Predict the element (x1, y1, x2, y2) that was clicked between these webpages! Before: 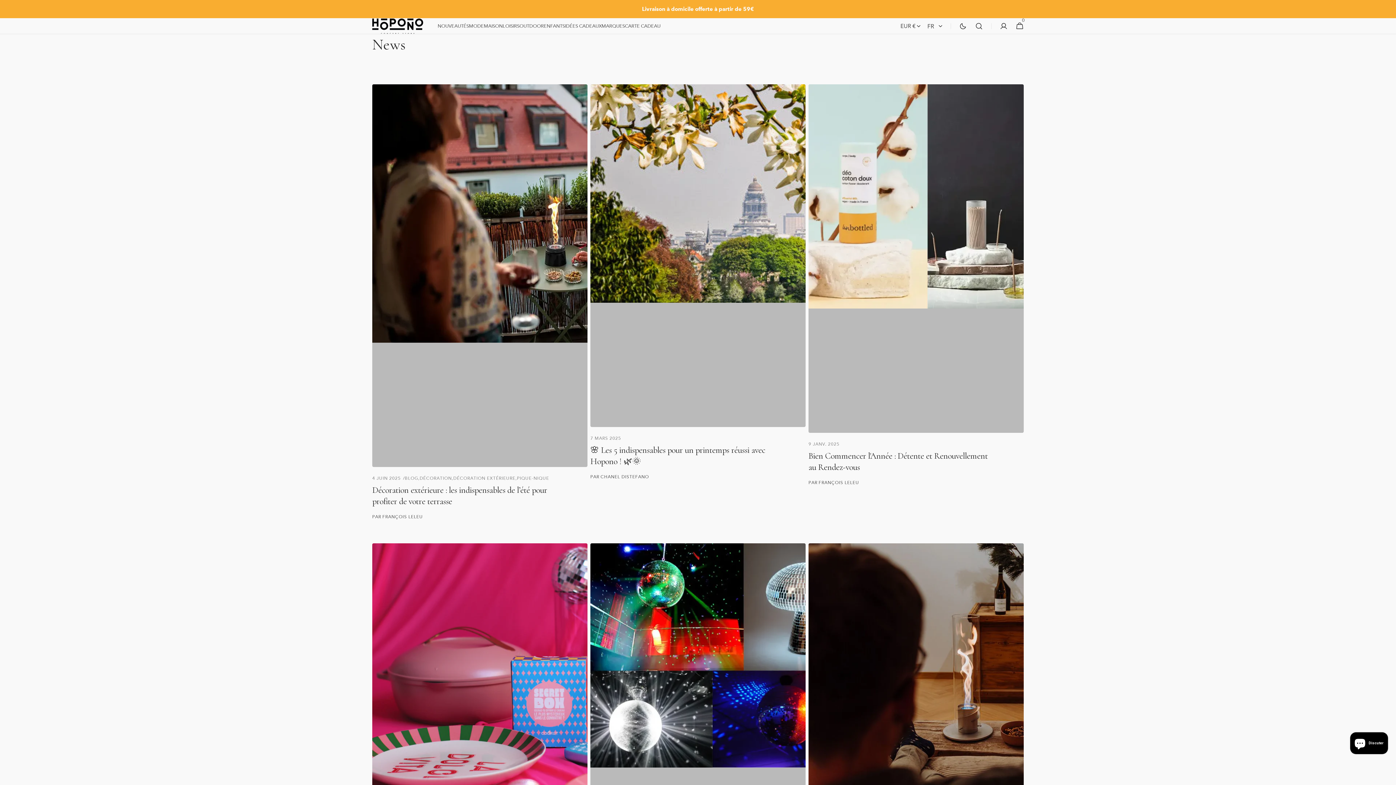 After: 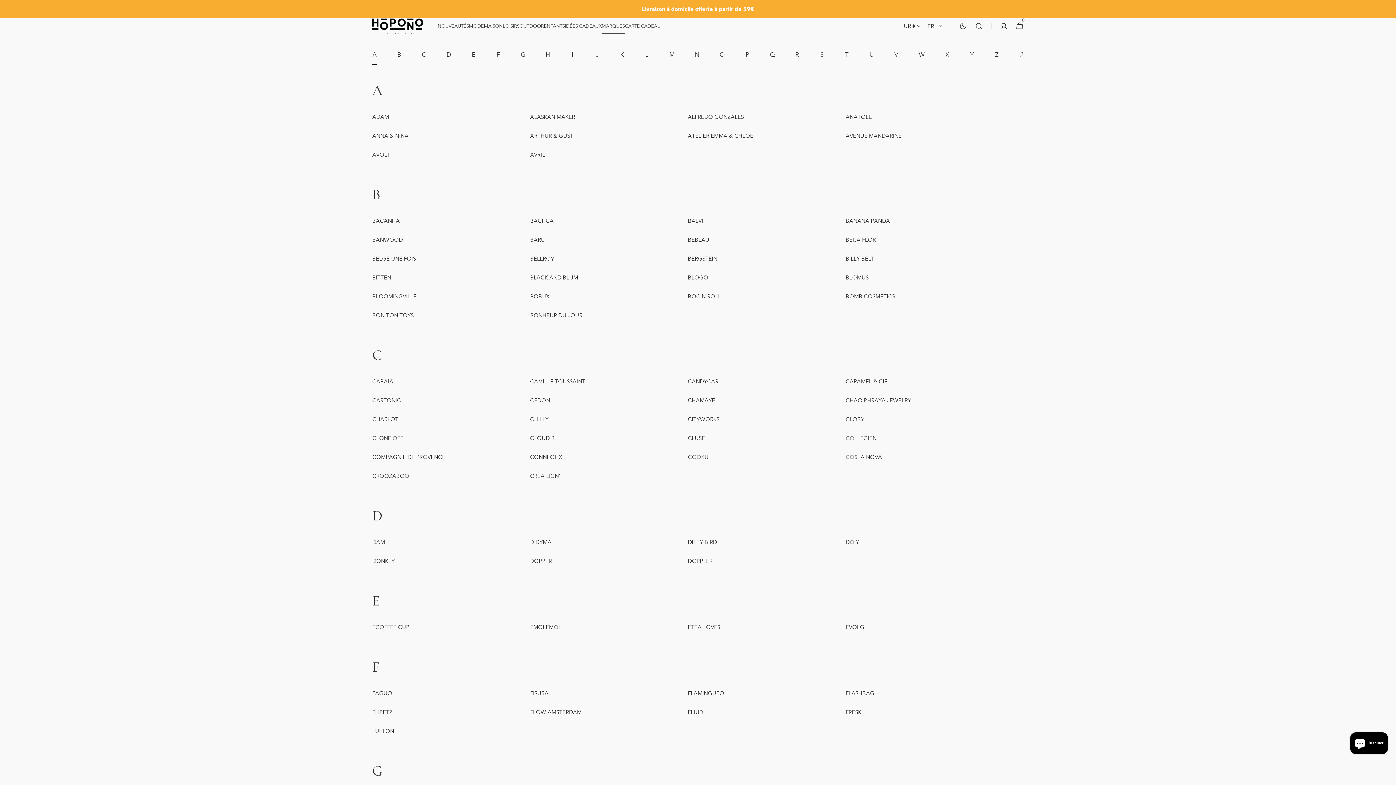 Action: bbox: (601, 18, 625, 34) label: MARQUES